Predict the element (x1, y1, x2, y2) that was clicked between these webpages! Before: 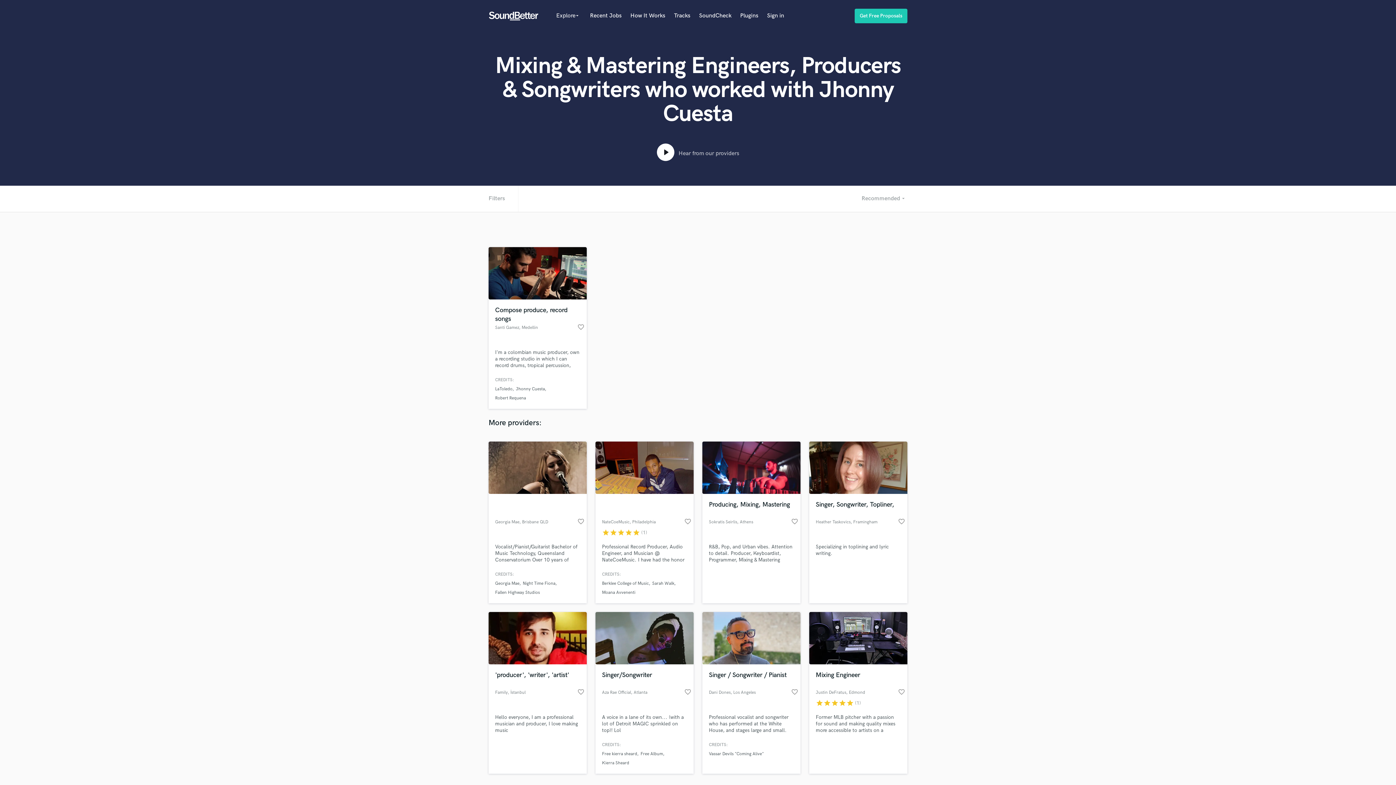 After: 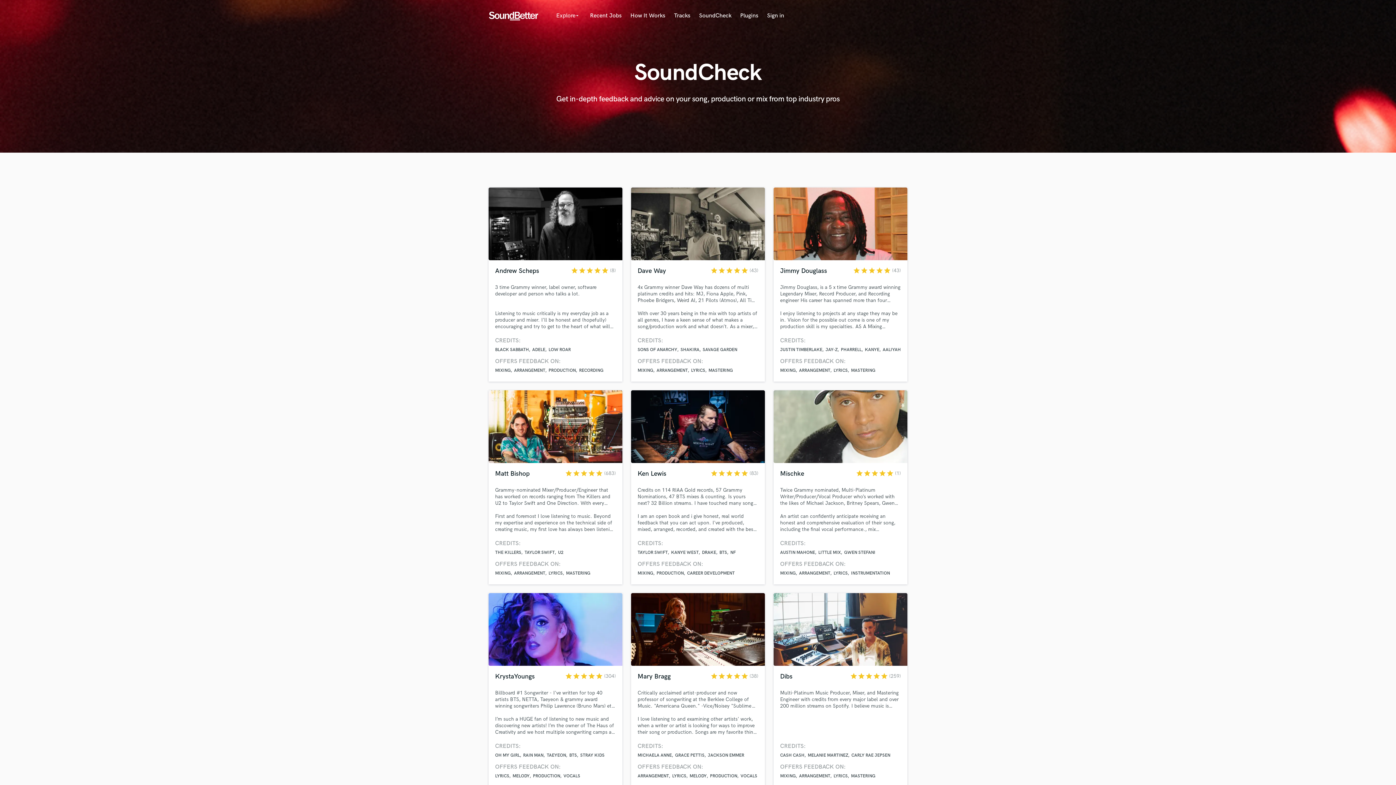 Action: bbox: (699, 12, 731, 19) label: SoundCheck